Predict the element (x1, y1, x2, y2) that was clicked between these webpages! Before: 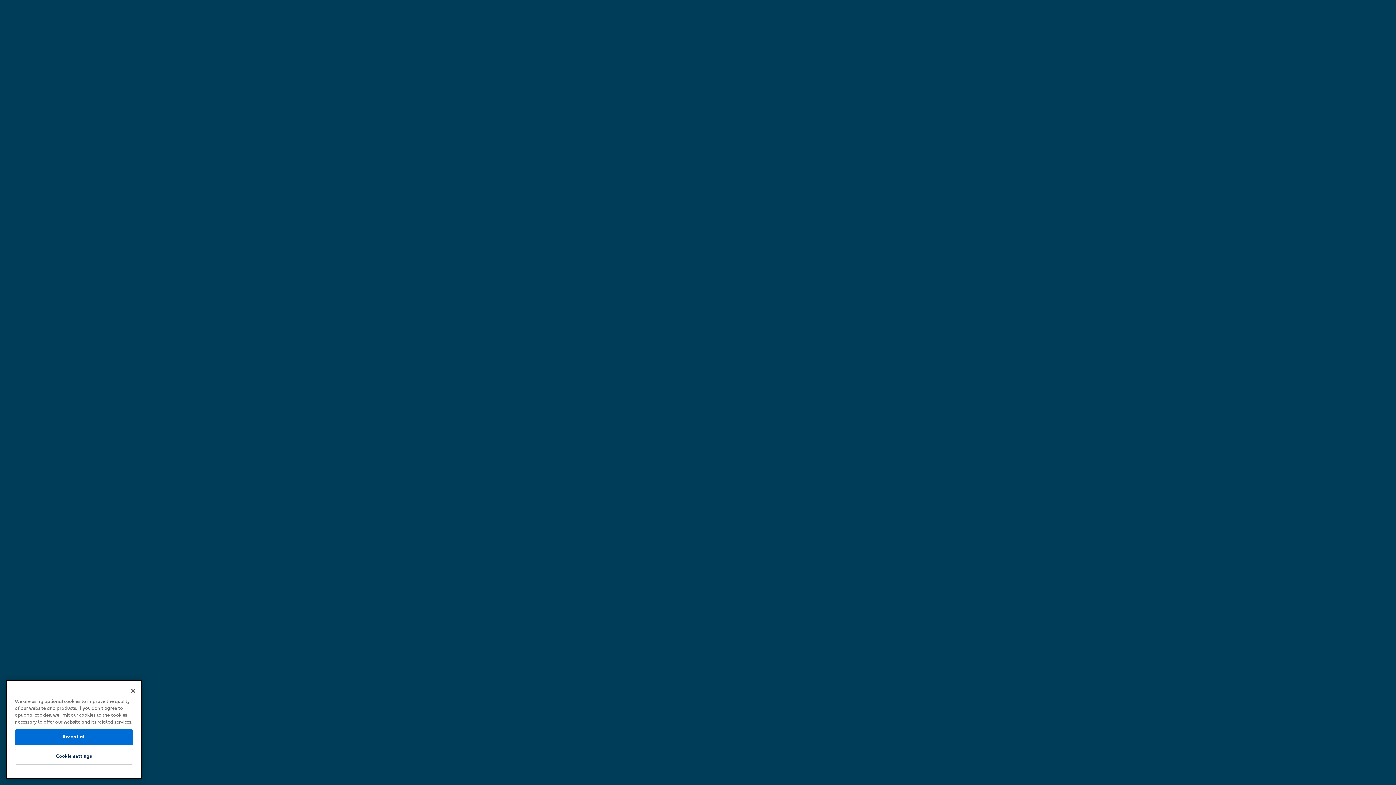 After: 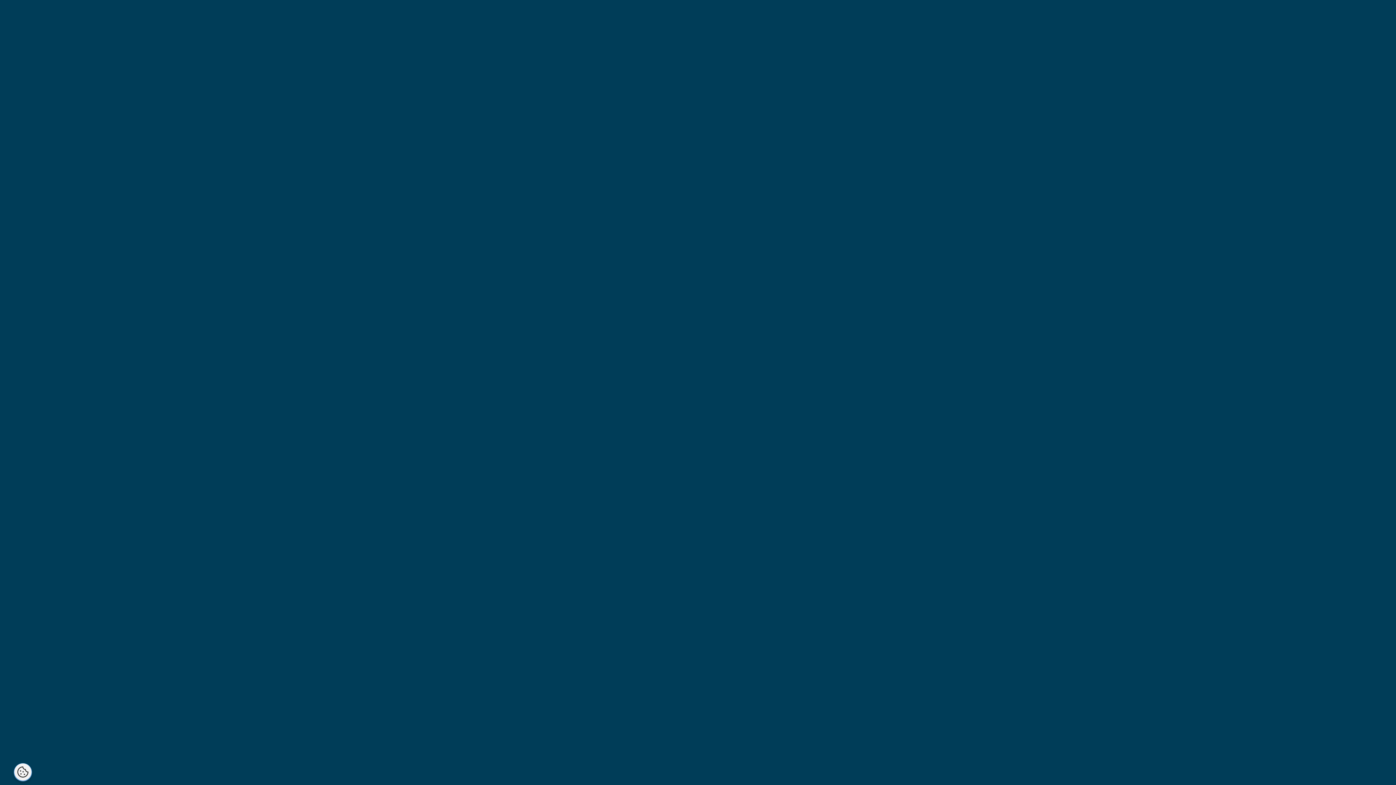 Action: label: Close bbox: (125, 686, 141, 702)